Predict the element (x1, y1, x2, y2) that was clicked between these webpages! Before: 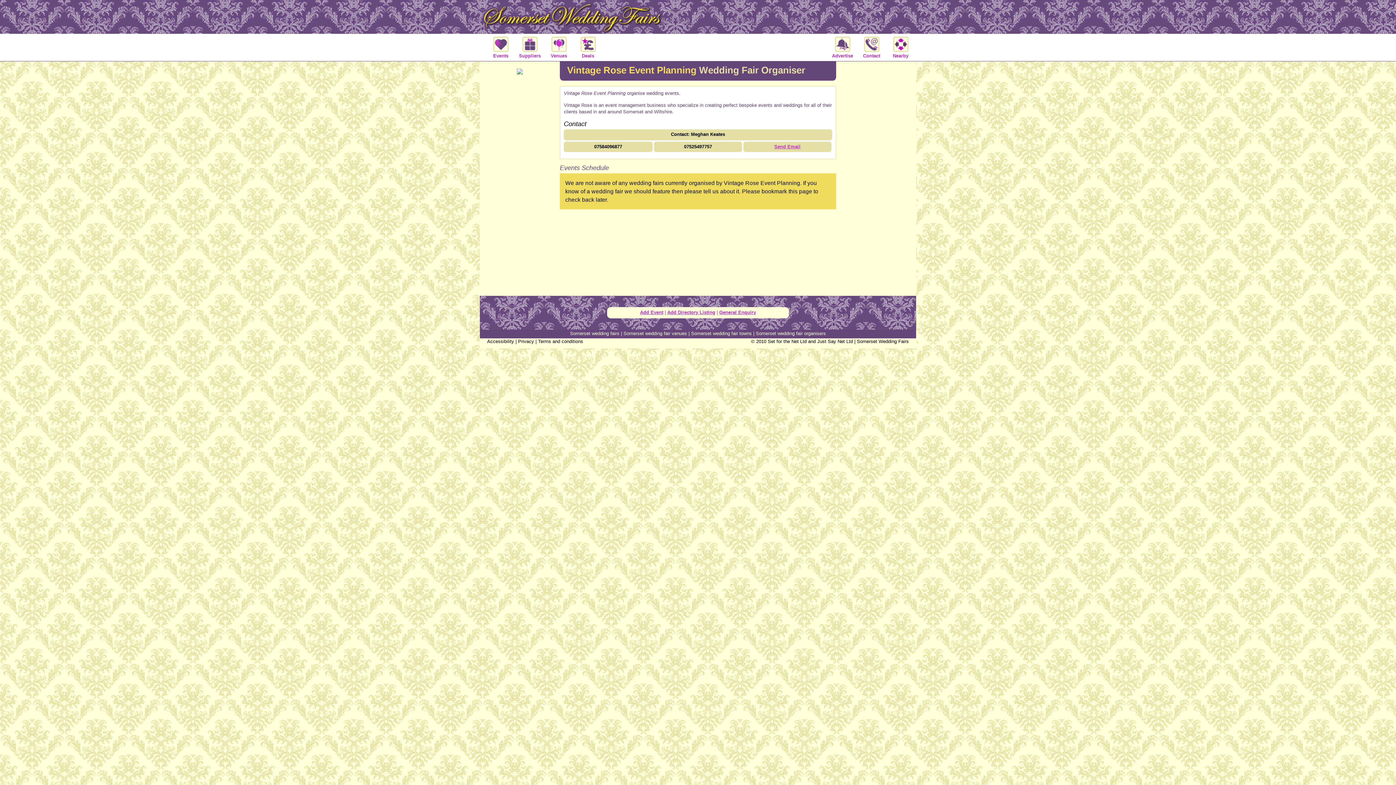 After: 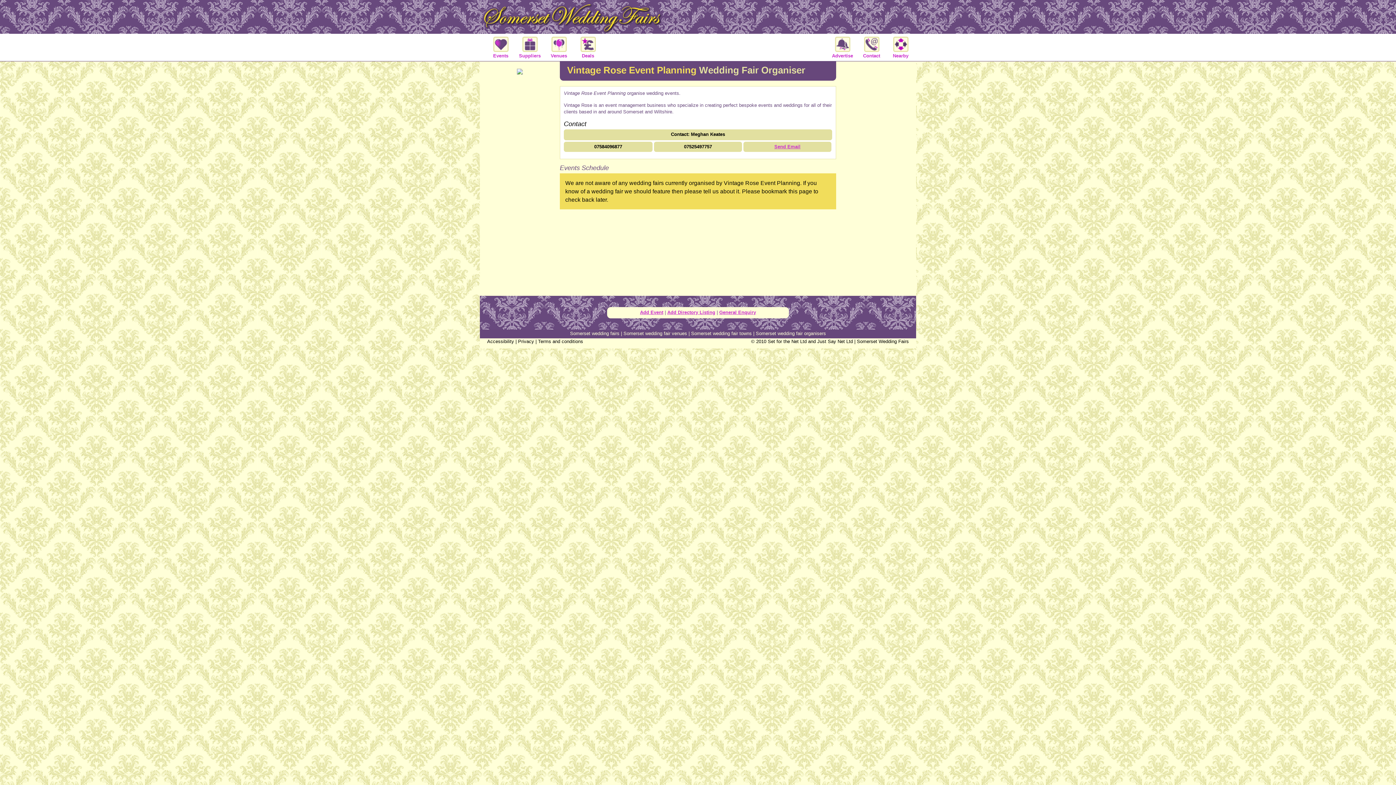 Action: label: Add Event bbox: (640, 309, 663, 315)